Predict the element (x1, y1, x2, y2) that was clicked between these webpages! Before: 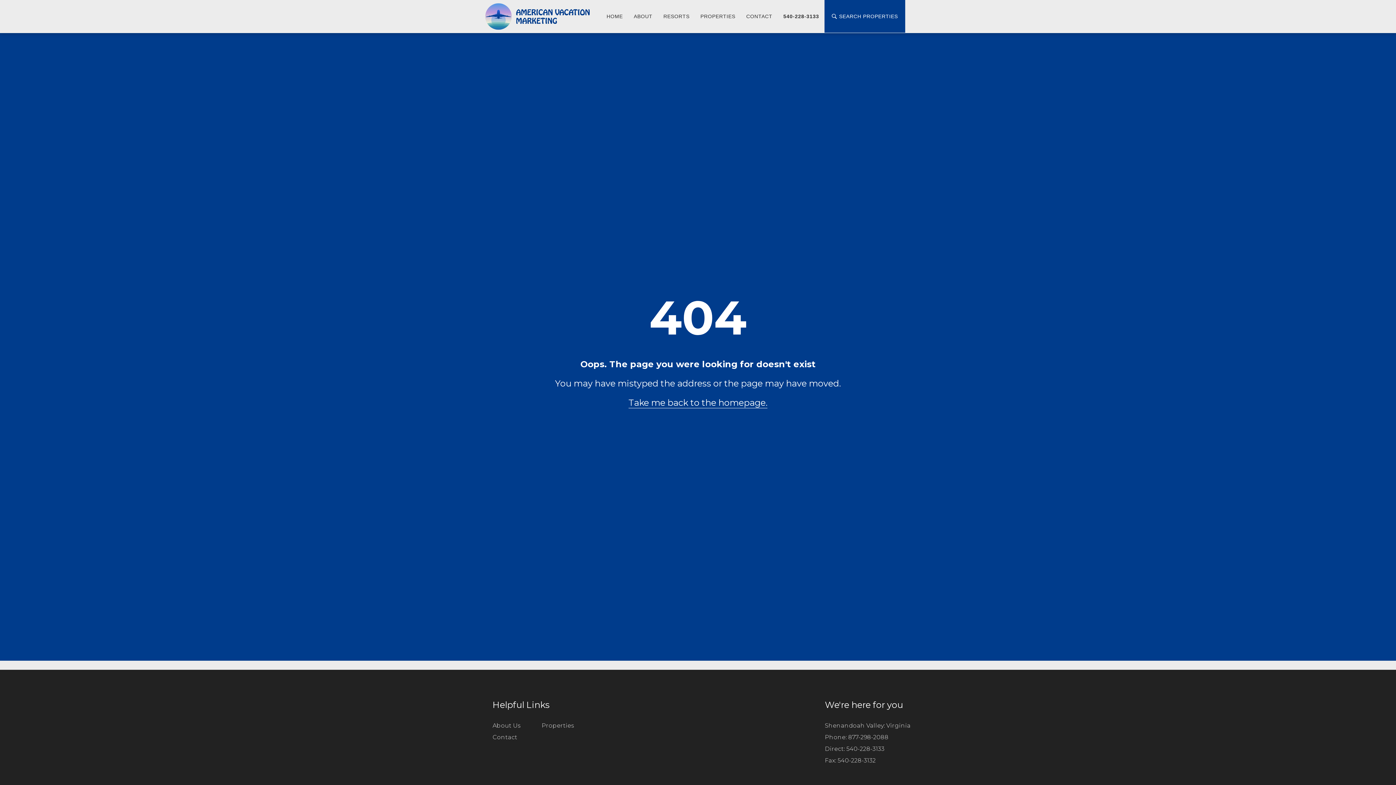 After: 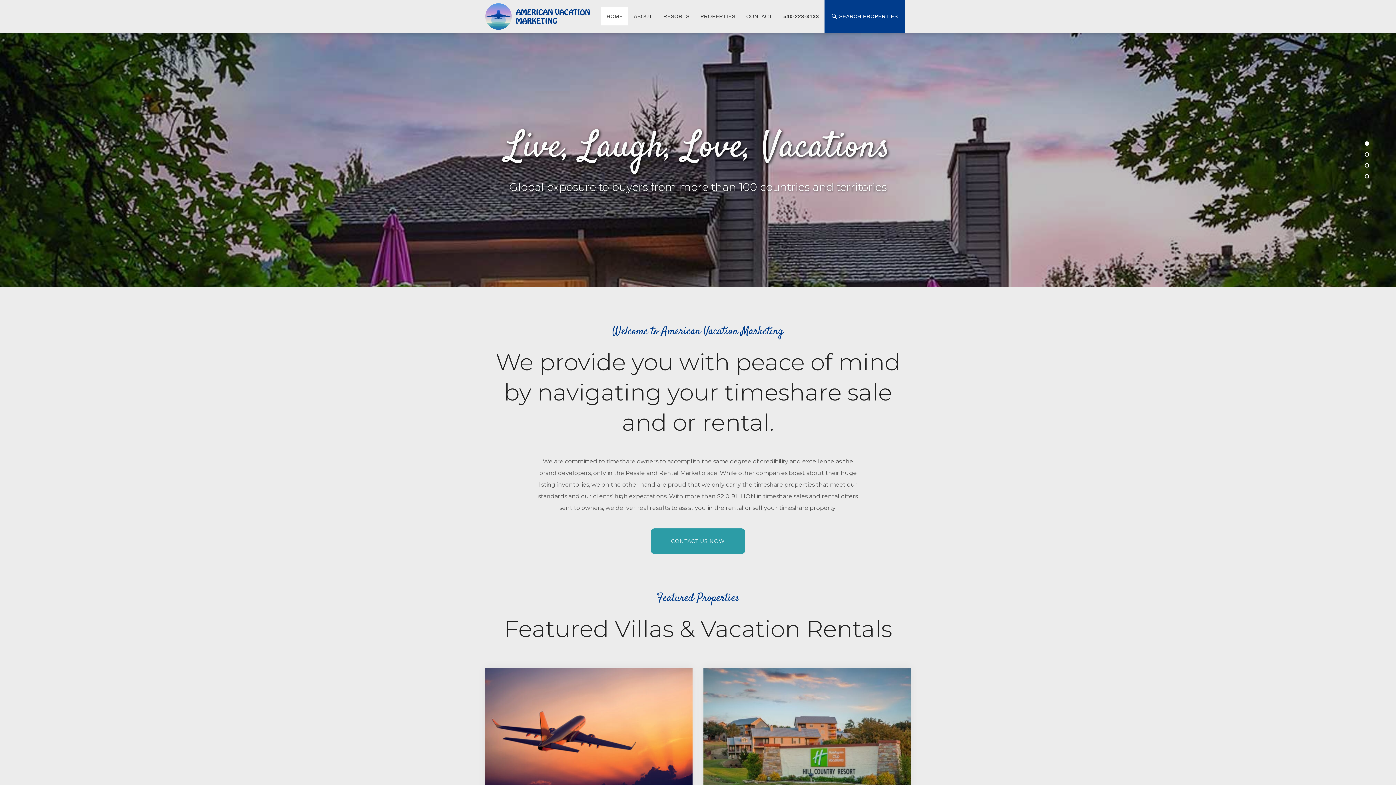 Action: bbox: (485, 7, 589, 25)